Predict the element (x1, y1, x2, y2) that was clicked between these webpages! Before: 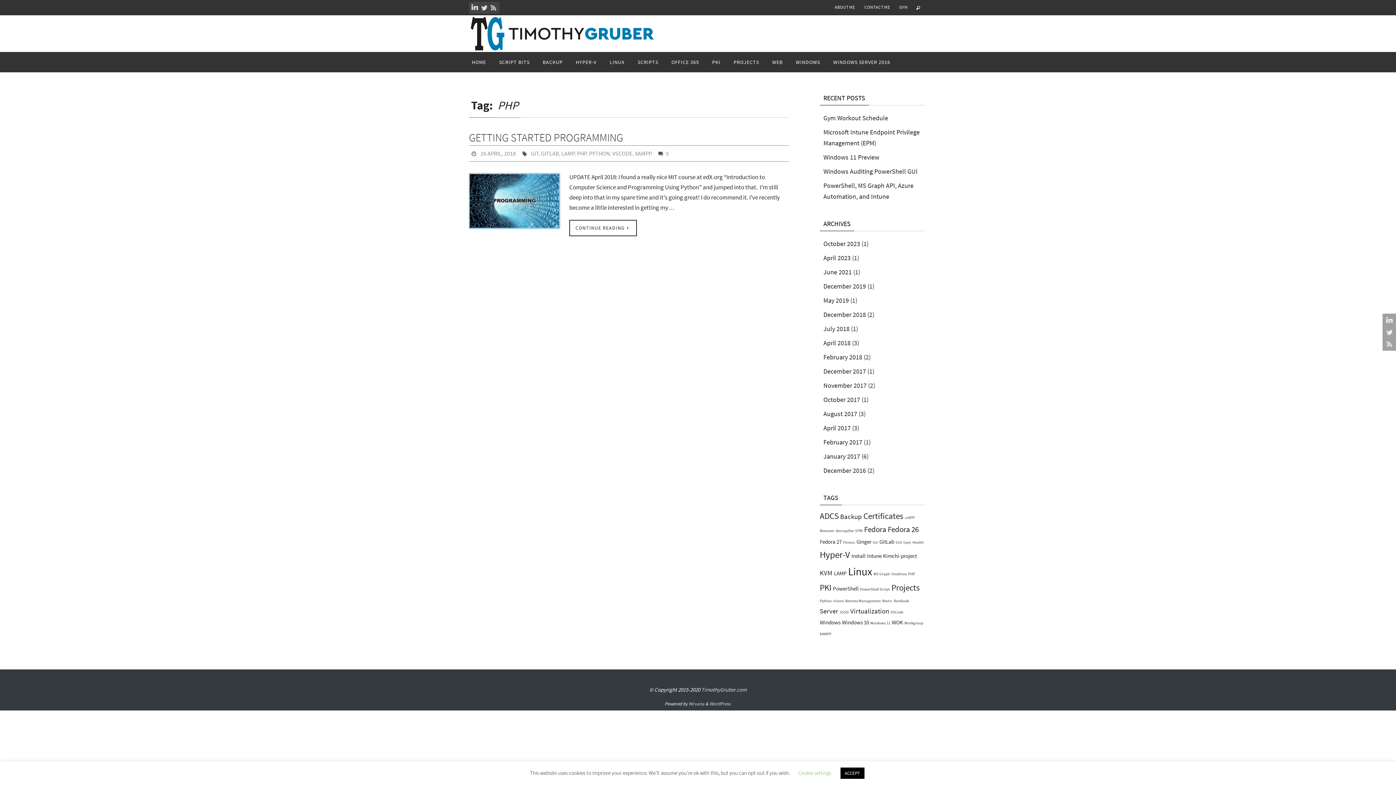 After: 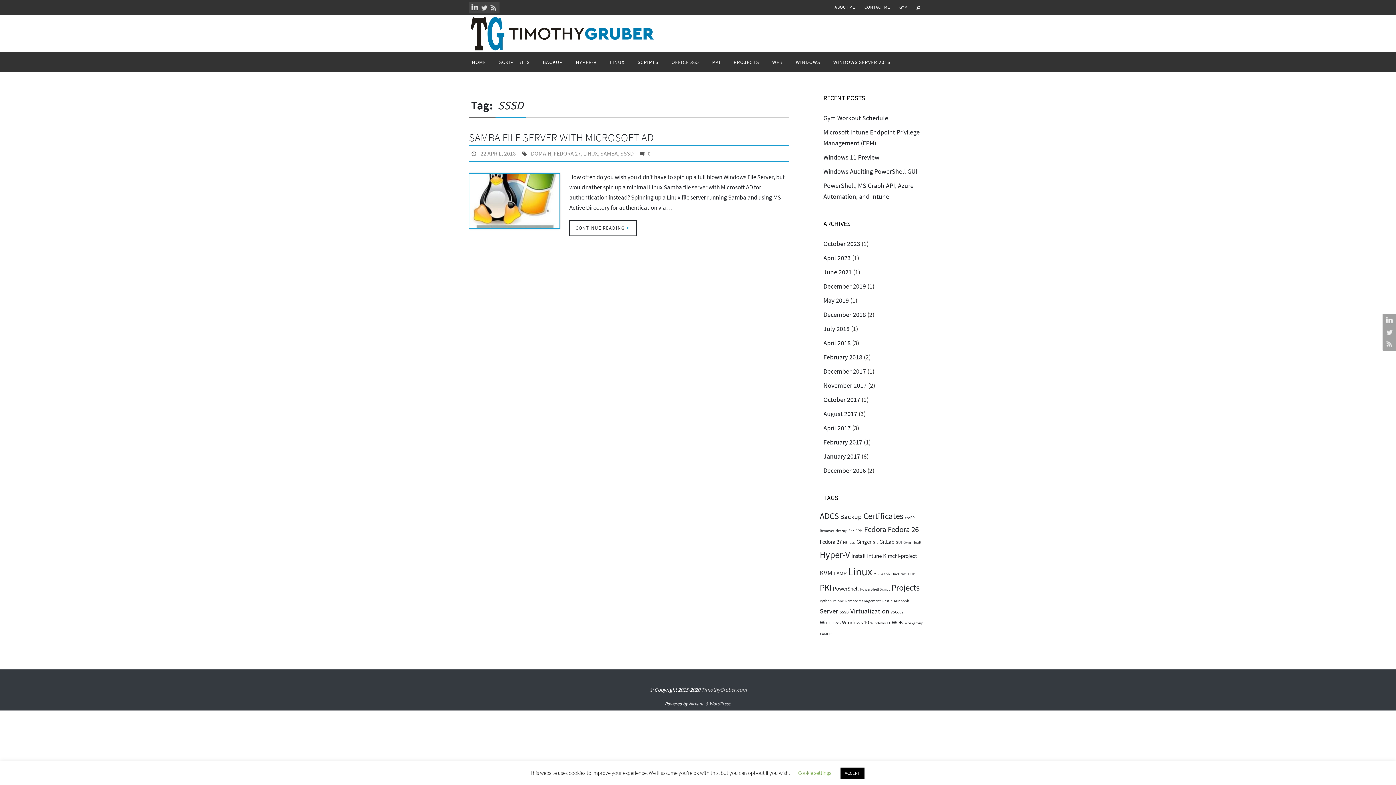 Action: label: SSSD (1 item) bbox: (840, 610, 849, 615)